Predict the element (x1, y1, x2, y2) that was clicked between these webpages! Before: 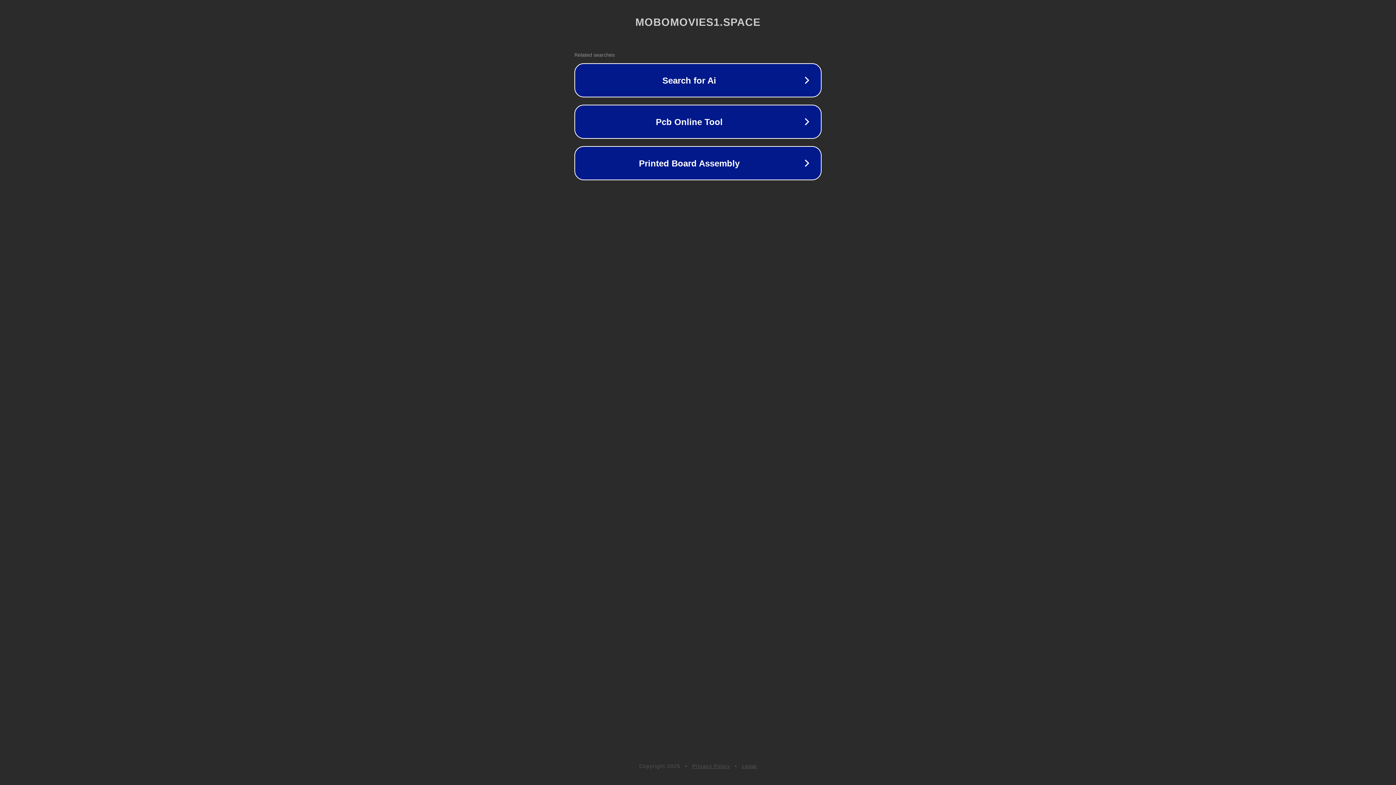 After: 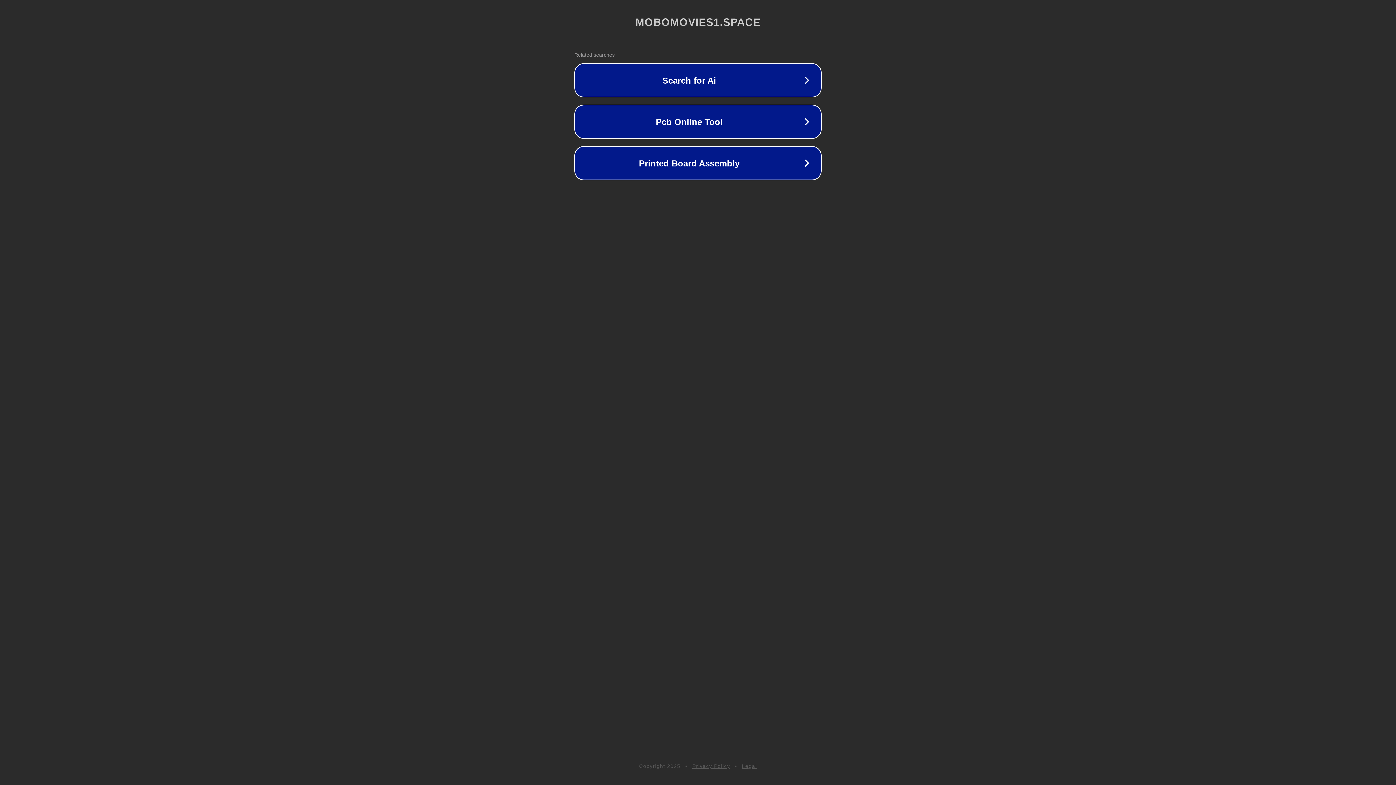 Action: bbox: (742, 763, 757, 769) label: Legal